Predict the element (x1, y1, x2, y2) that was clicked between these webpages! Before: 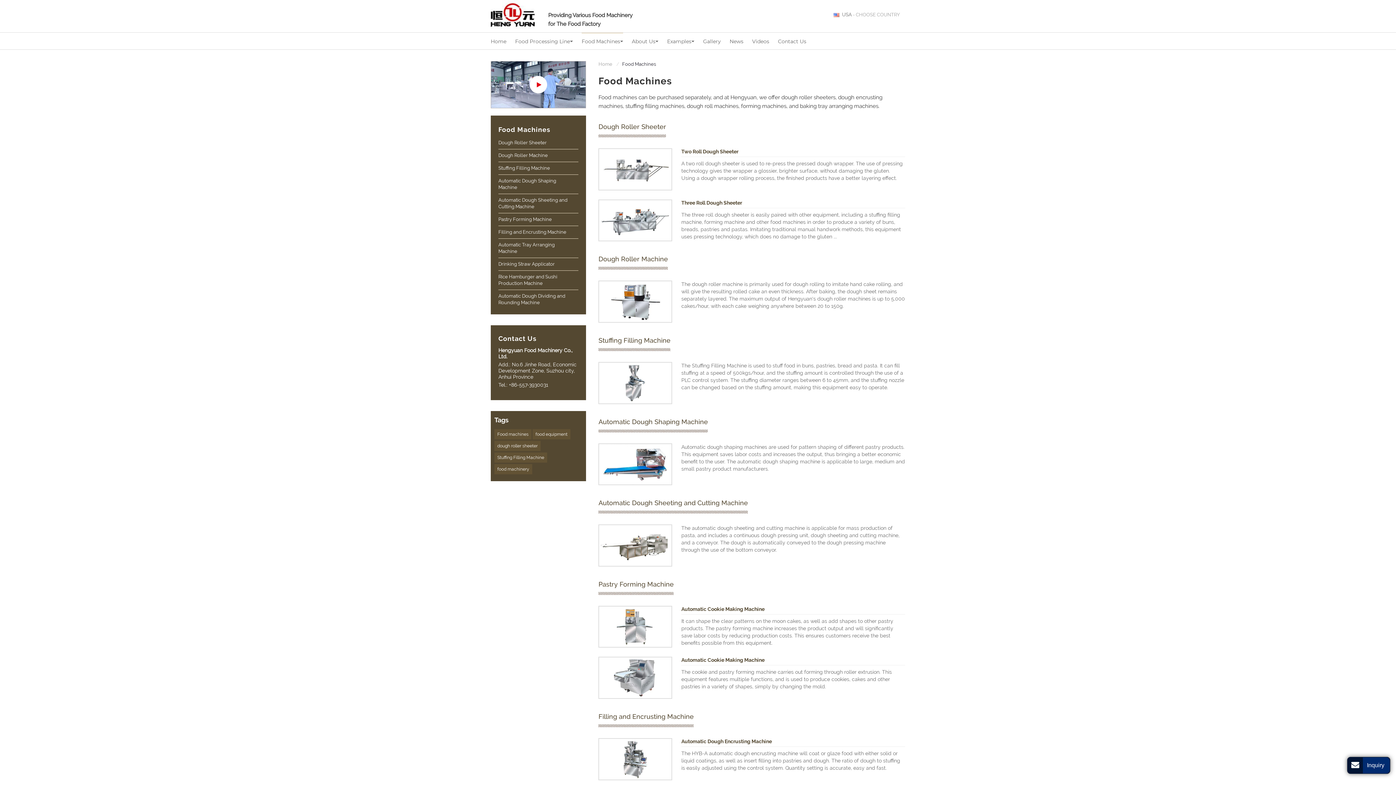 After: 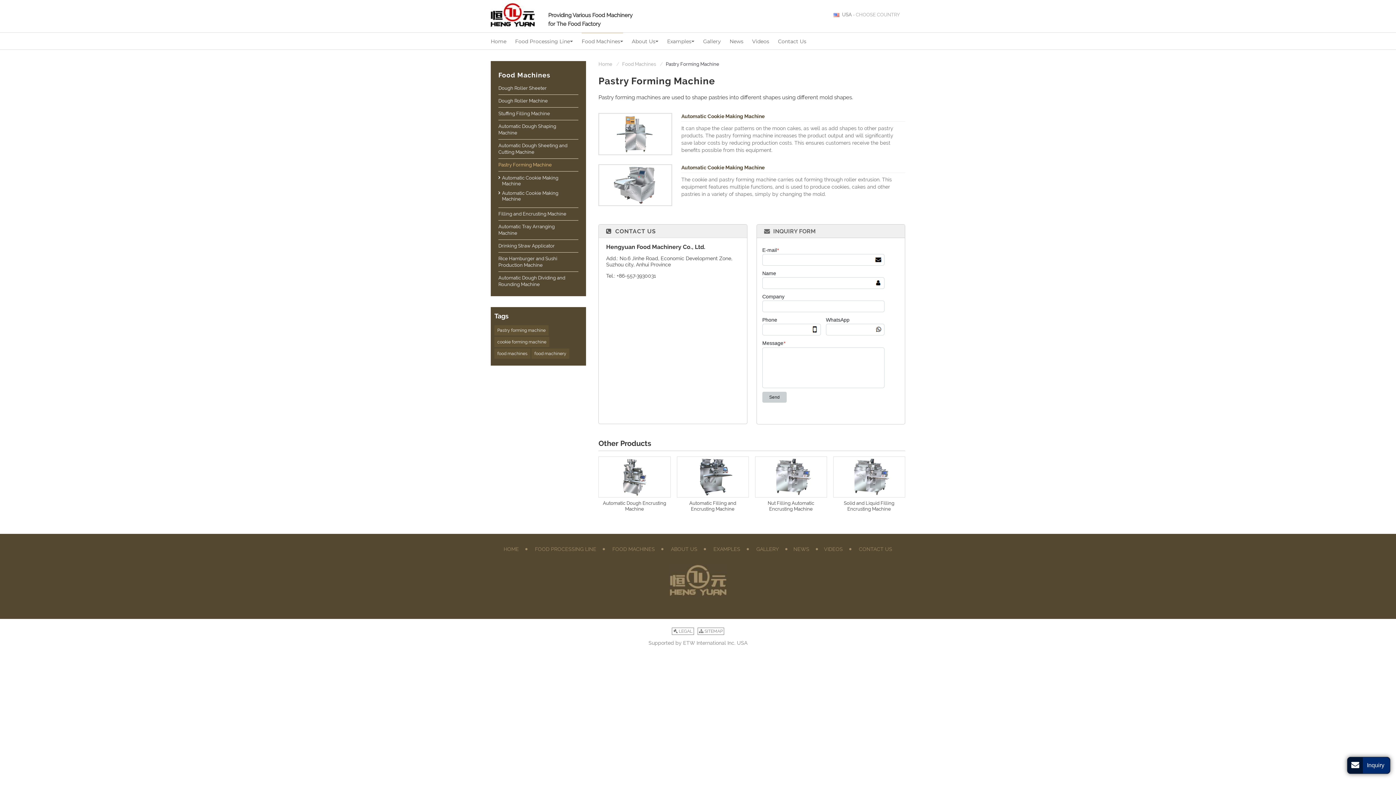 Action: bbox: (498, 213, 578, 225) label: Pastry Forming Machine